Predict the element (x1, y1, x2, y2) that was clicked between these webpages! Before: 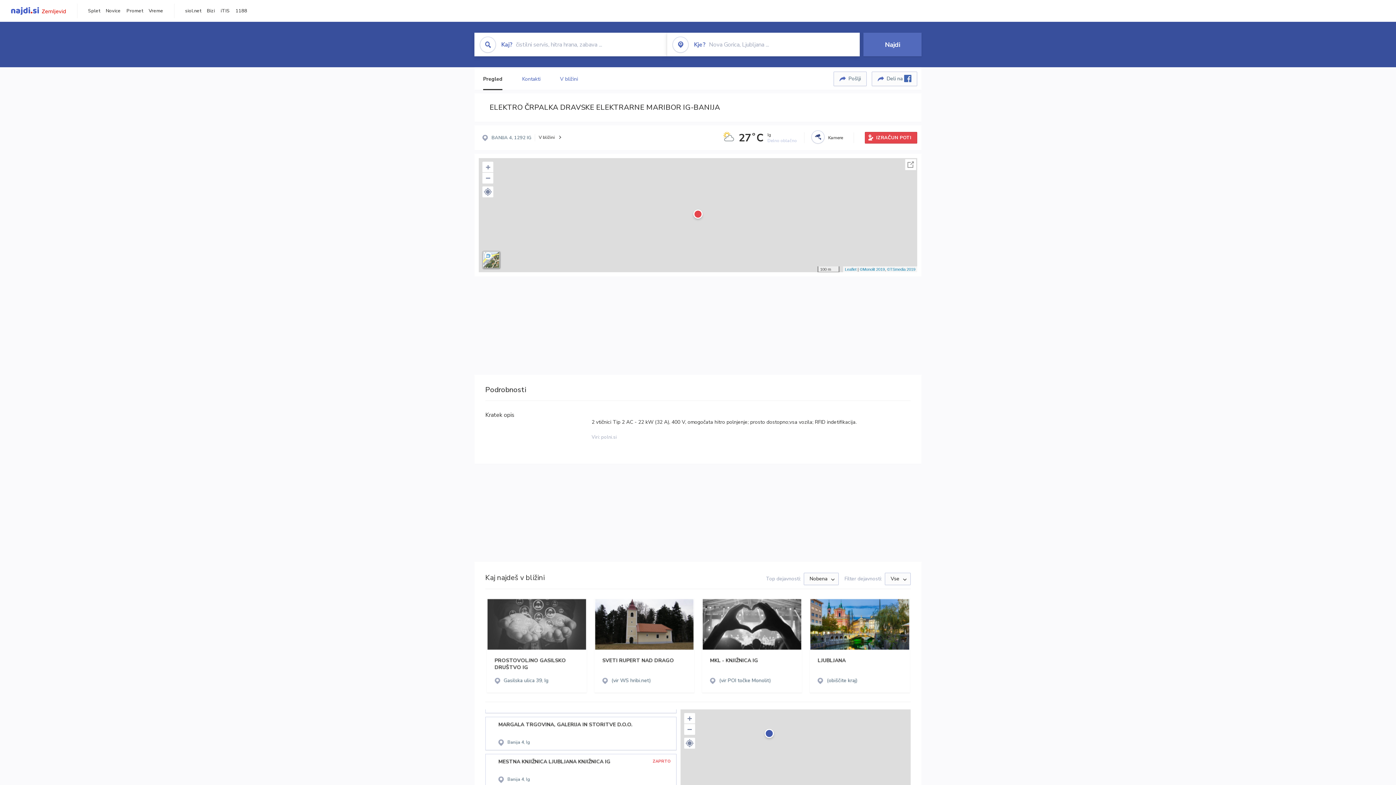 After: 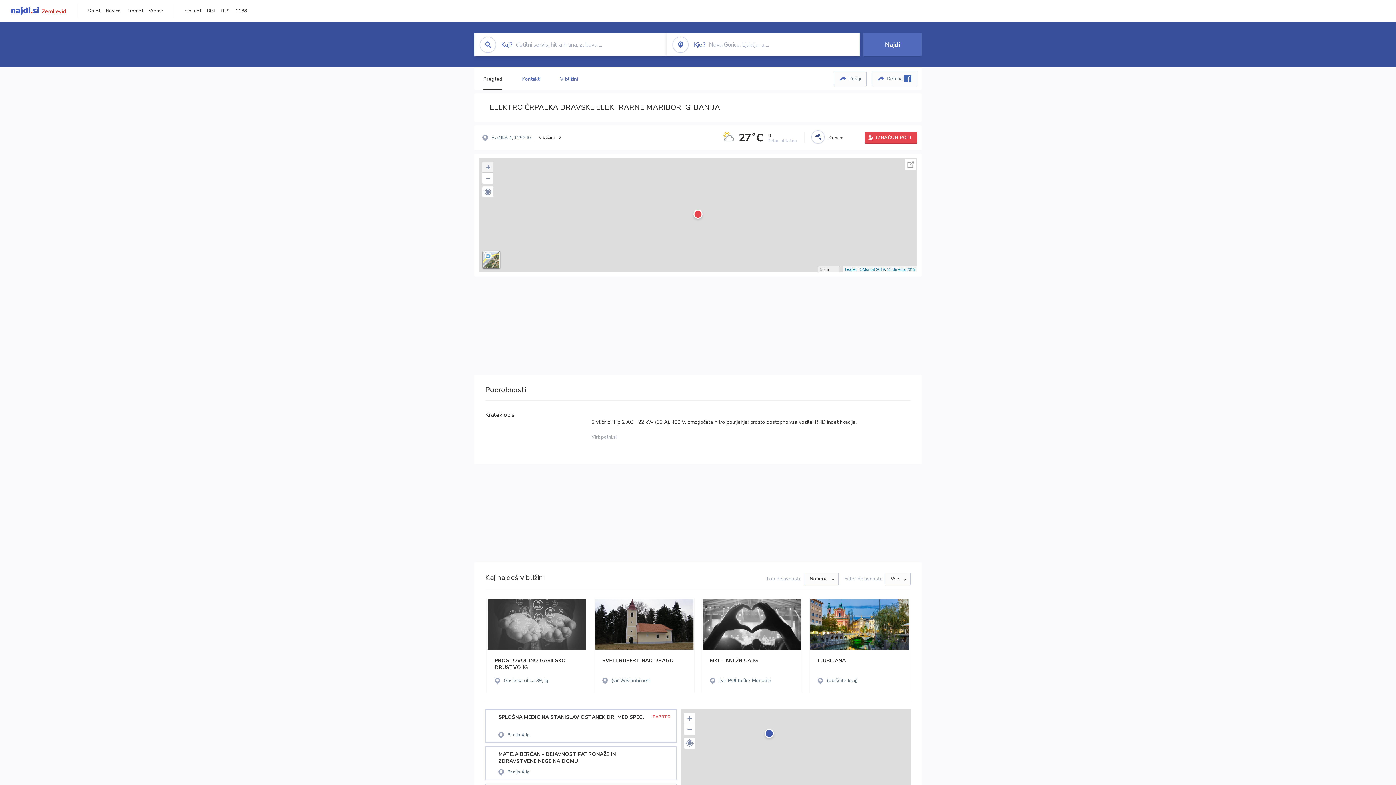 Action: label: Zoom in bbox: (482, 161, 493, 172)